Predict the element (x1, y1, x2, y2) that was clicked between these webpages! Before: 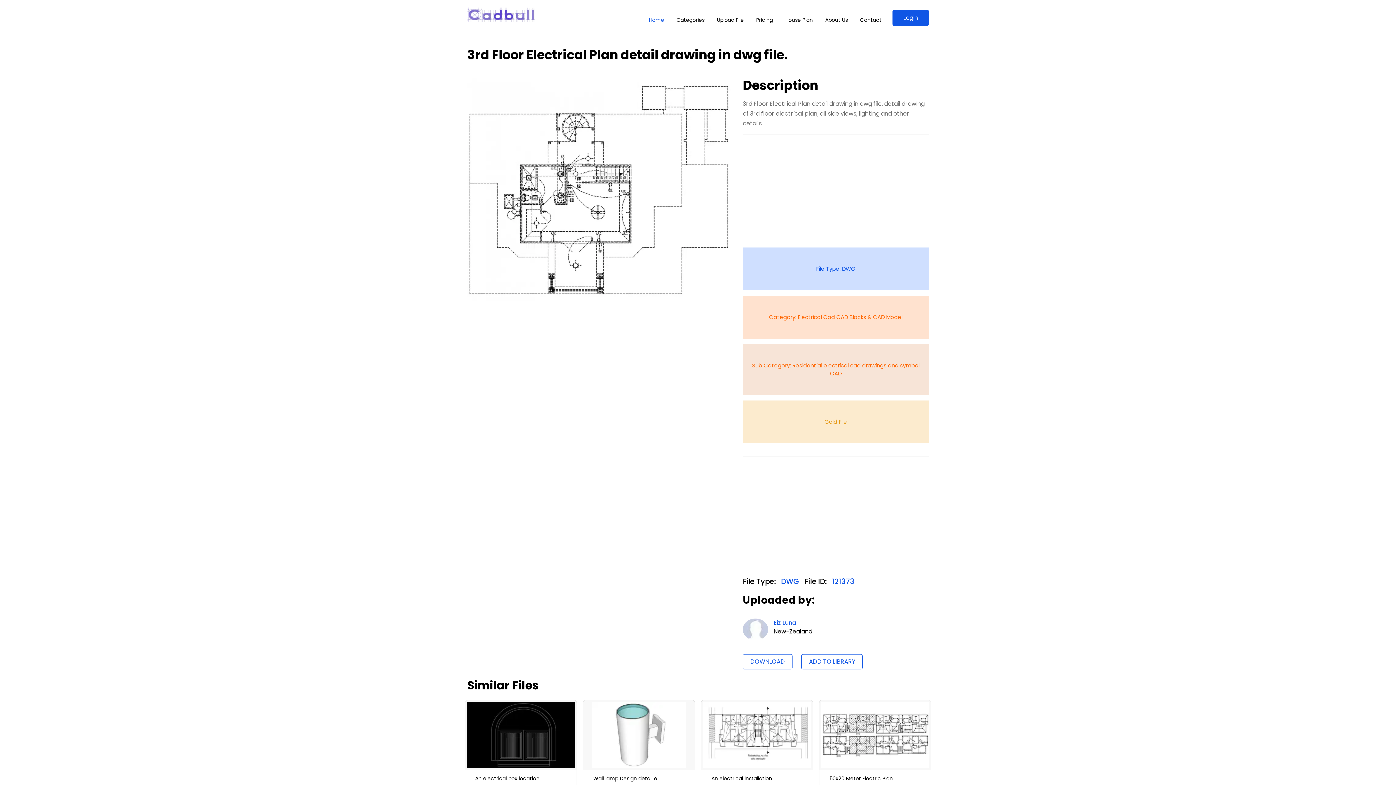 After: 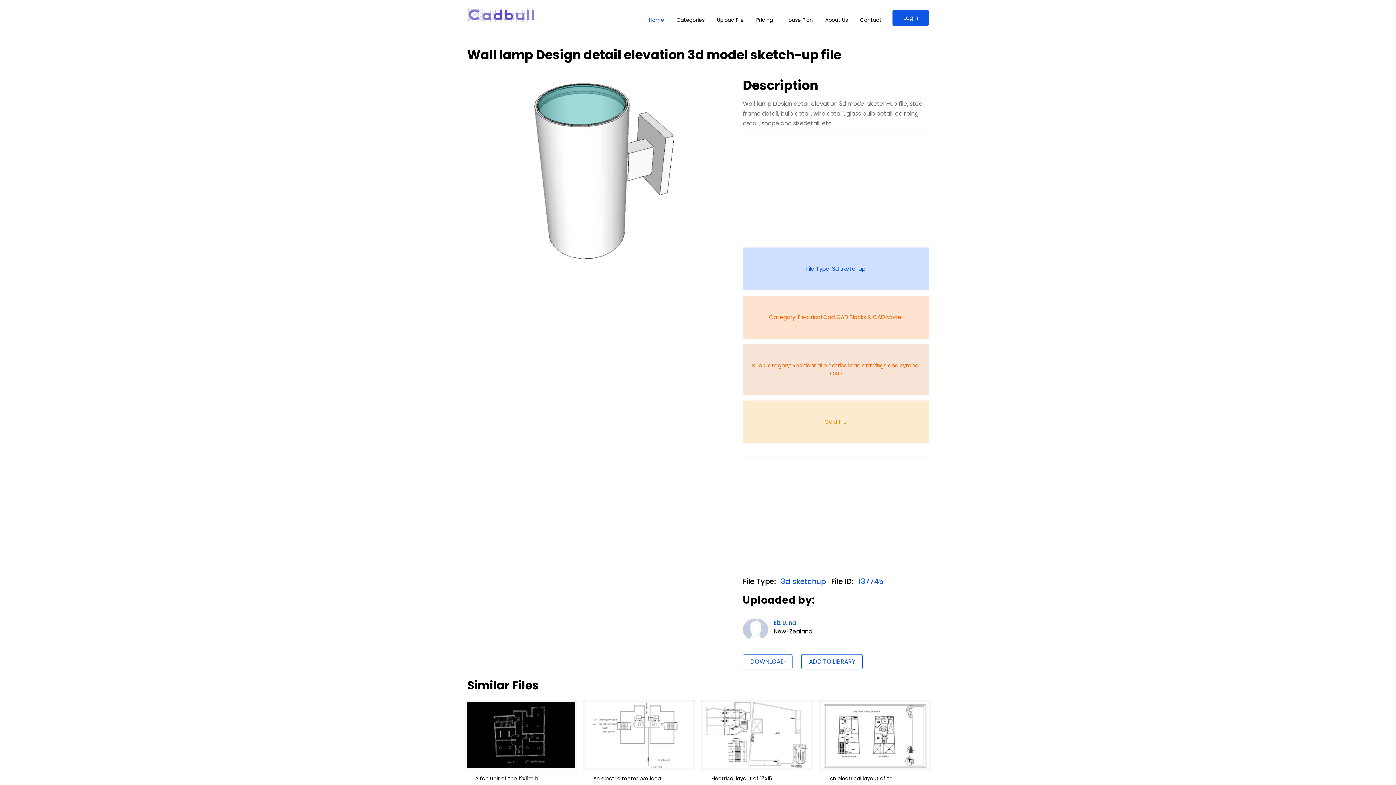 Action: label: Wall lamp Design detail el

GOLD bbox: (582, 700, 695, 803)